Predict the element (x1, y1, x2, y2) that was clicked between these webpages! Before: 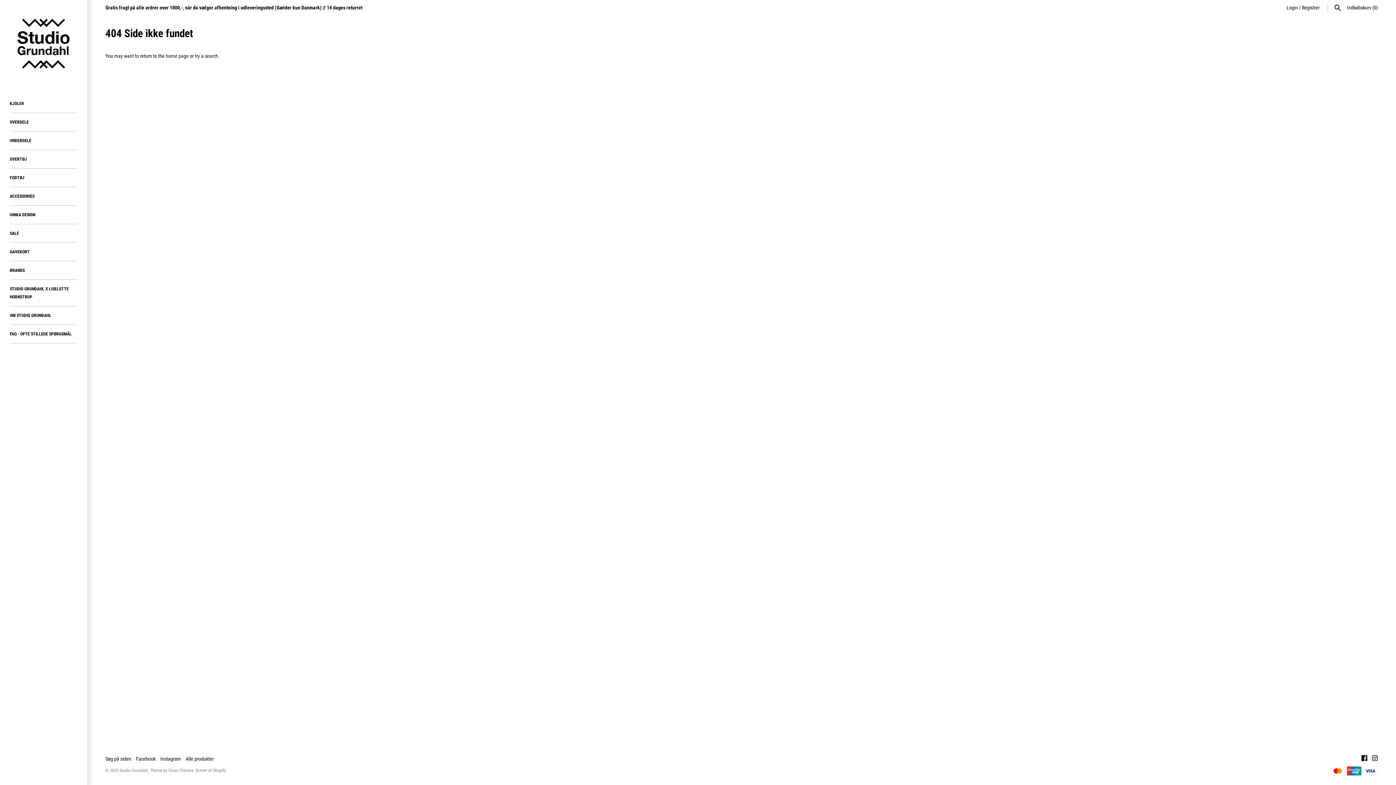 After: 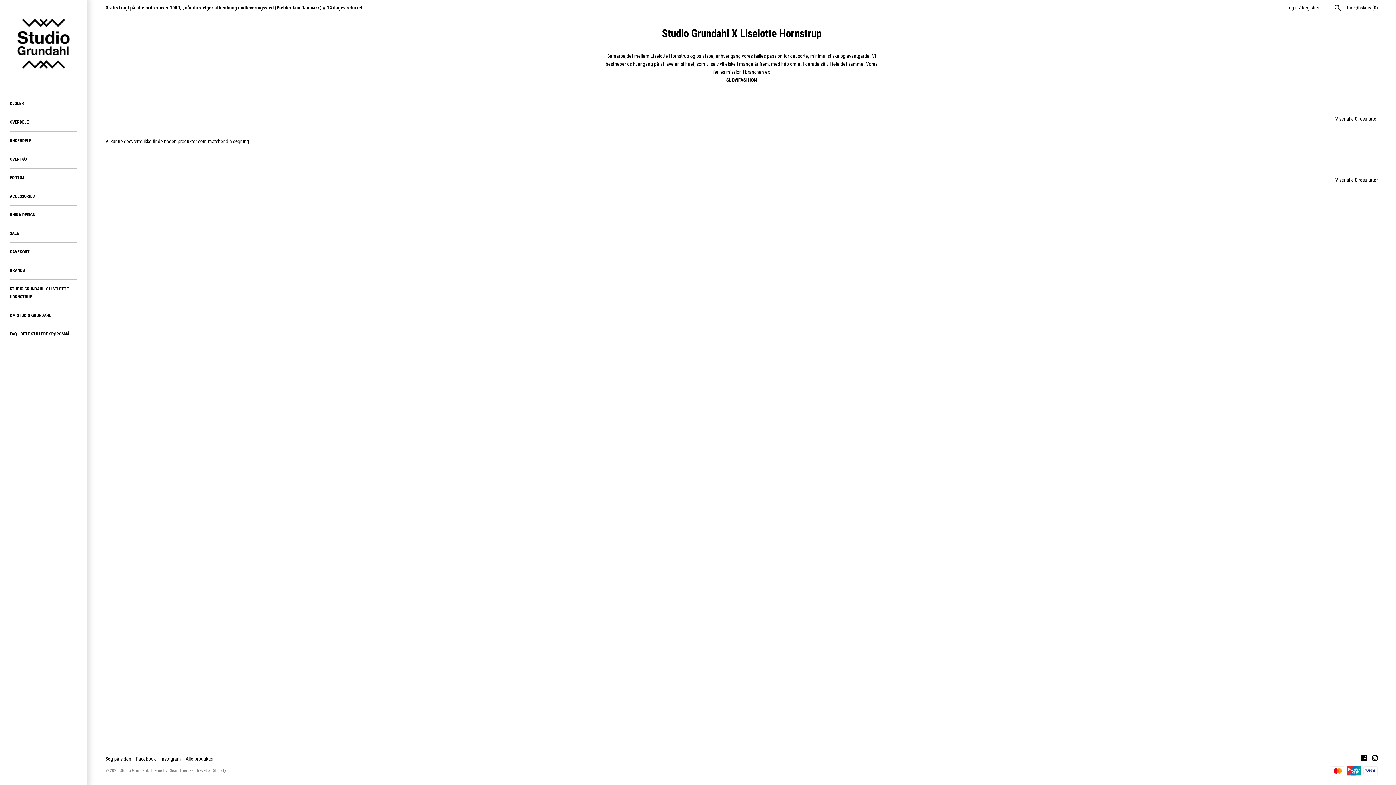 Action: bbox: (9, 280, 77, 306) label: STUDIO GRUNDAHL X LISELOTTE HORNSTRUP